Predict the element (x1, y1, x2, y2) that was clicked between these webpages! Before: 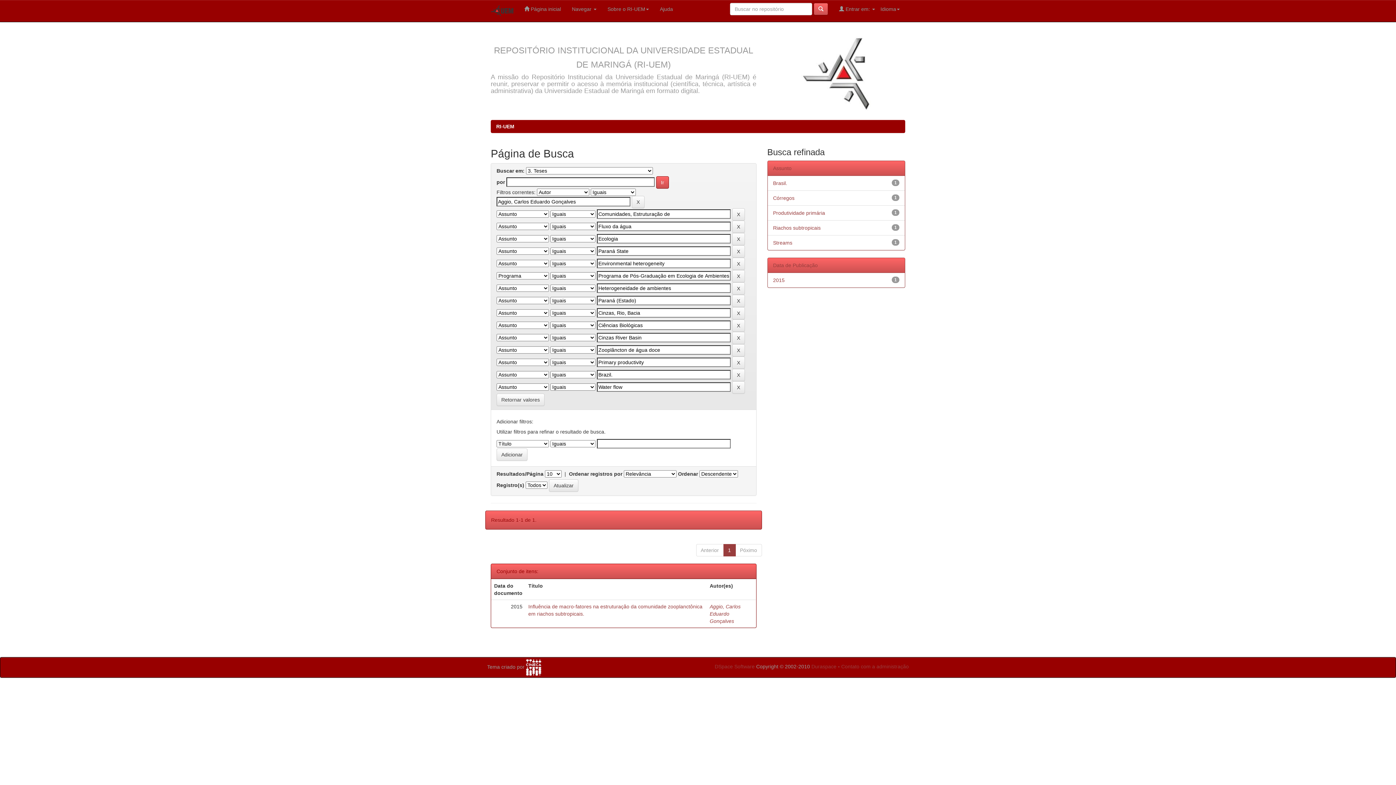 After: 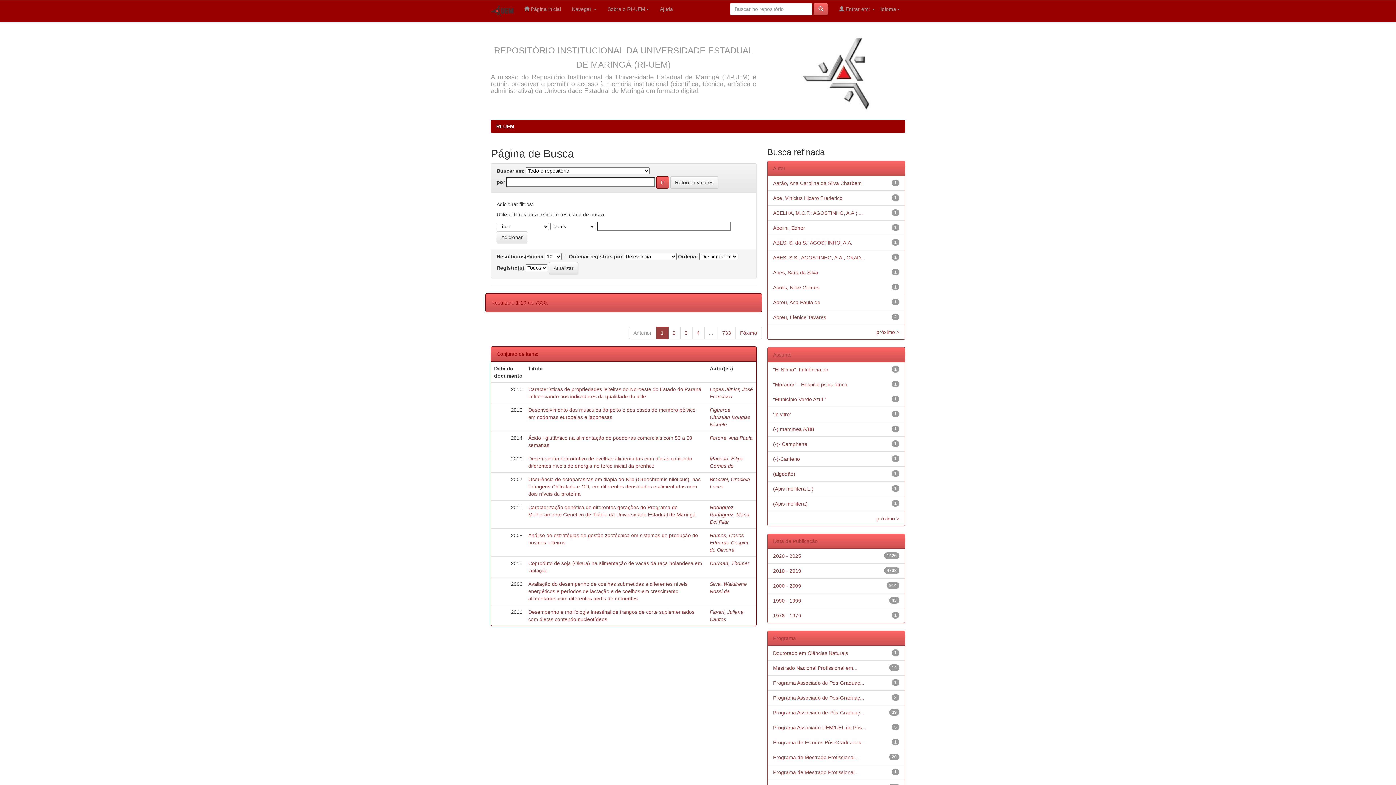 Action: bbox: (813, 2, 828, 15)